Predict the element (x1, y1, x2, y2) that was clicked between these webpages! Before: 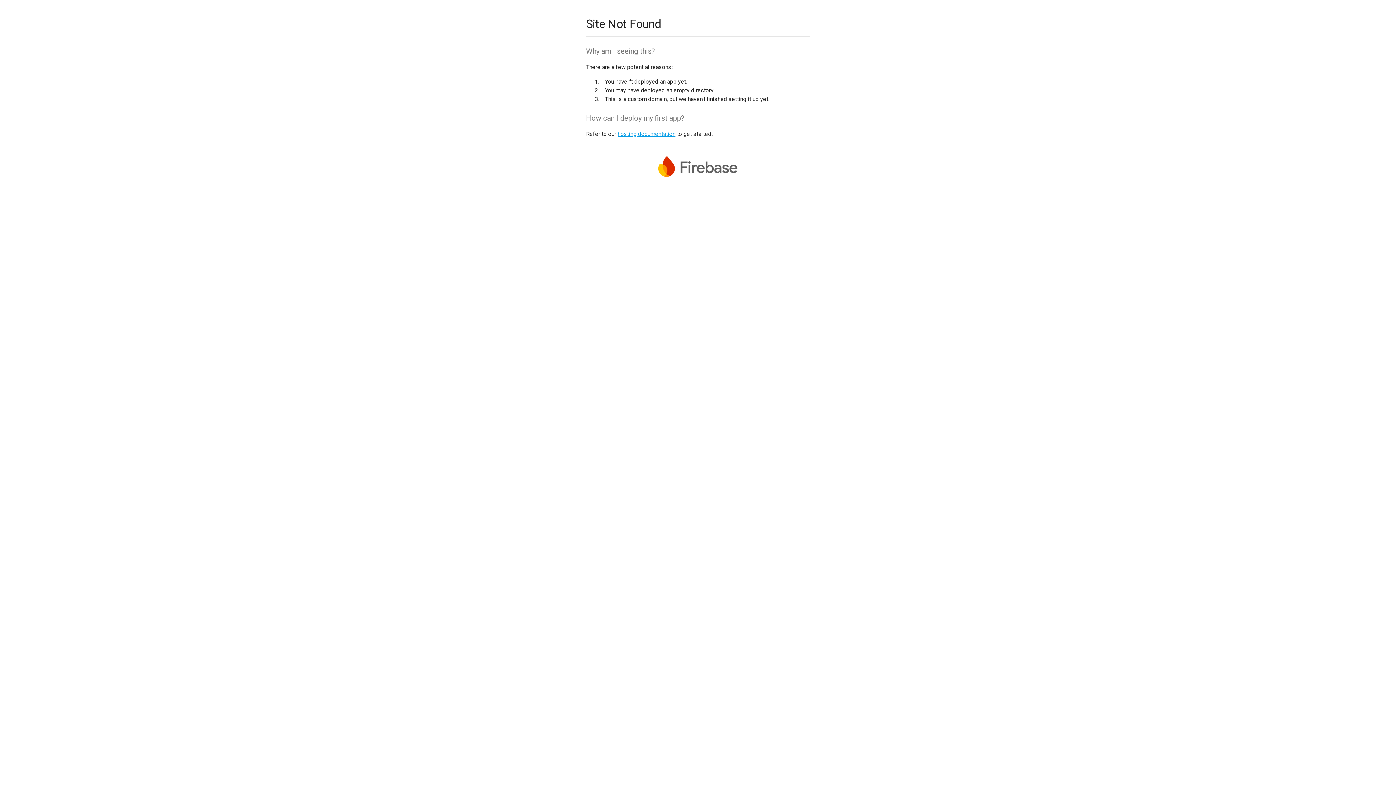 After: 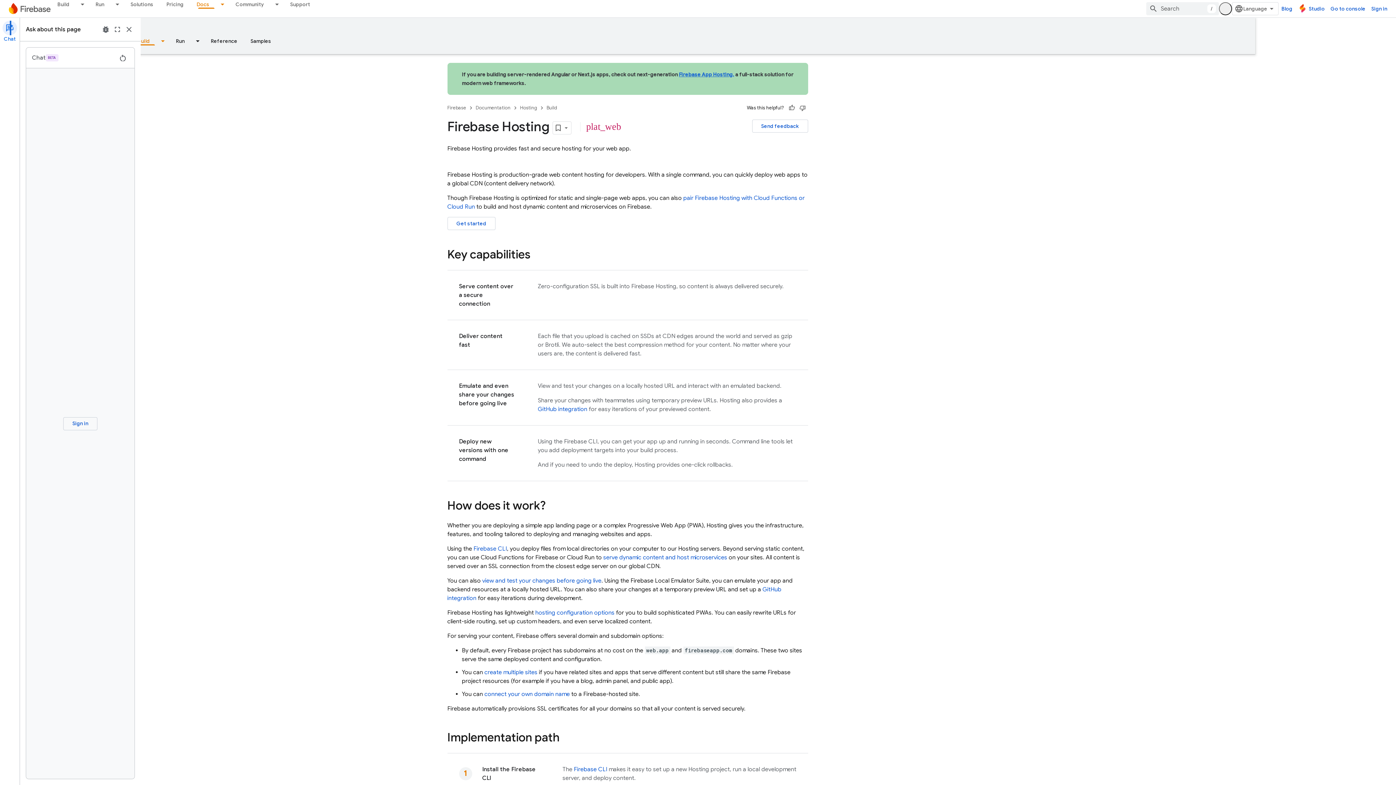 Action: bbox: (617, 130, 675, 137) label: hosting documentation